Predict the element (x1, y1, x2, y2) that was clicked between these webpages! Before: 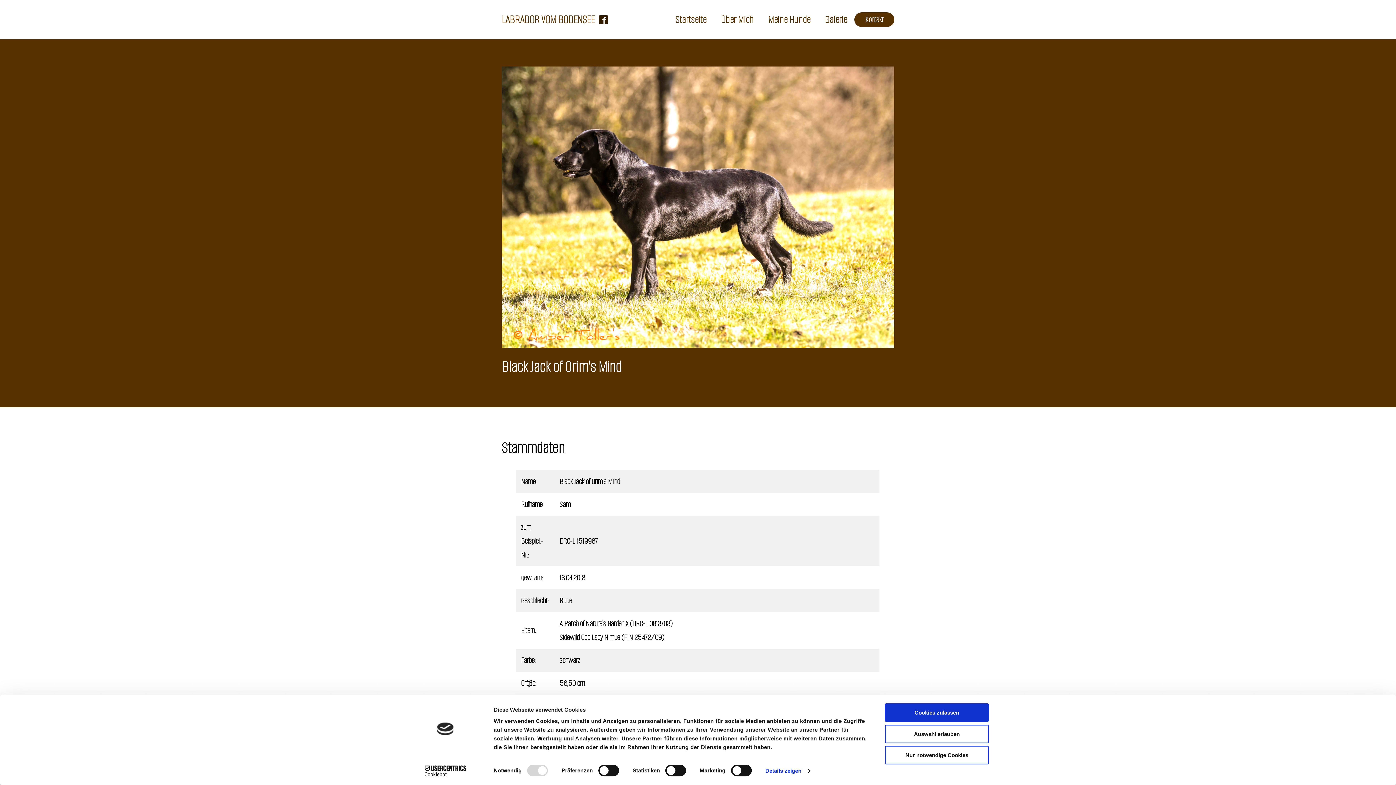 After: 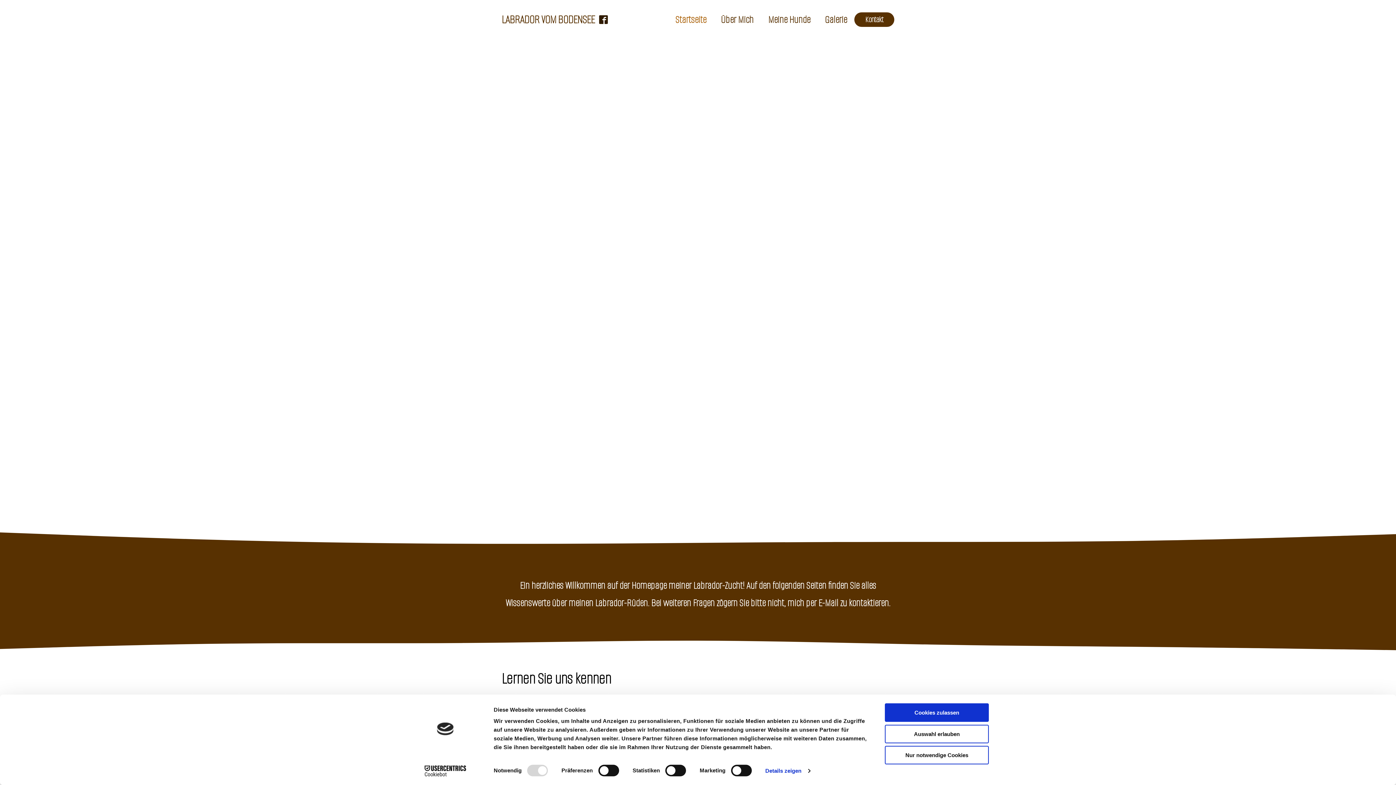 Action: label: Startseite bbox: (668, 3, 713, 35)